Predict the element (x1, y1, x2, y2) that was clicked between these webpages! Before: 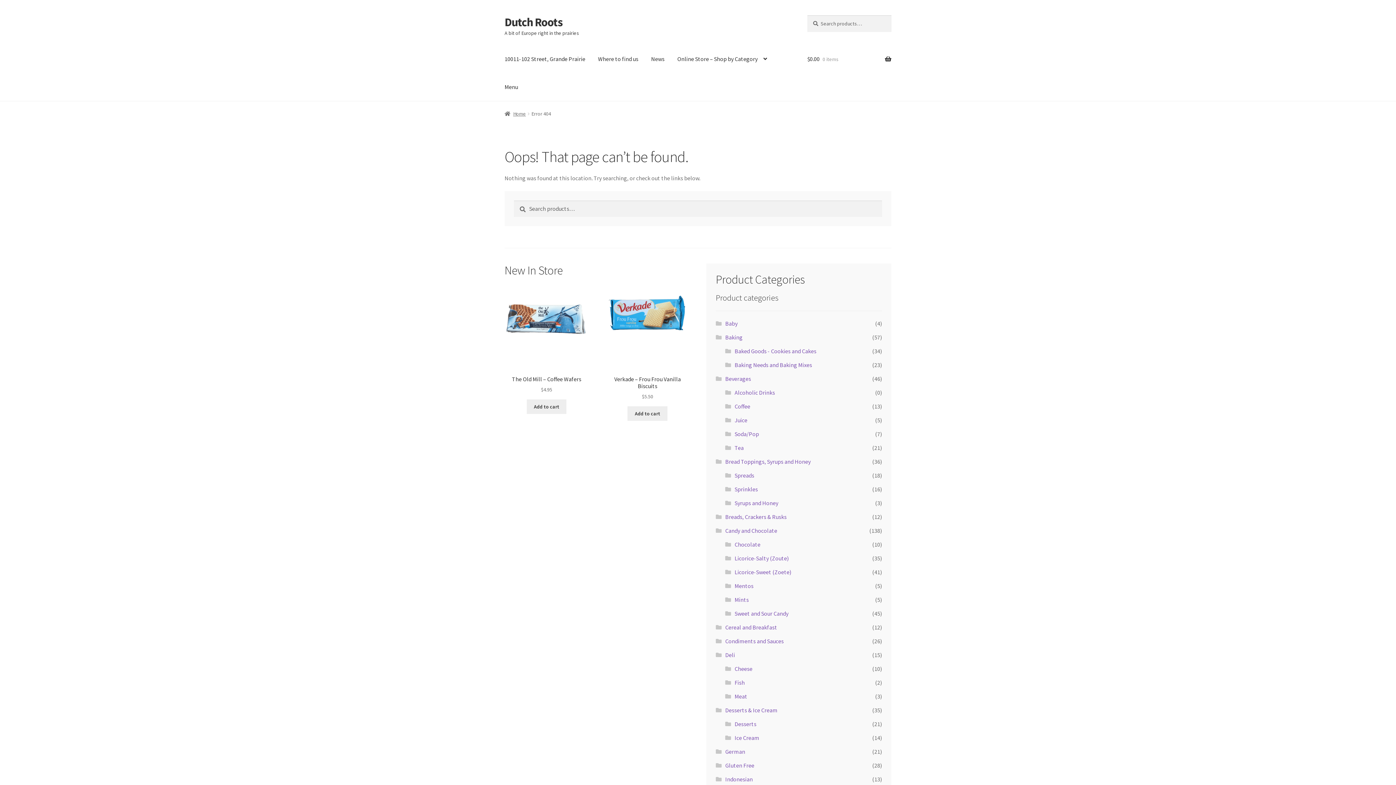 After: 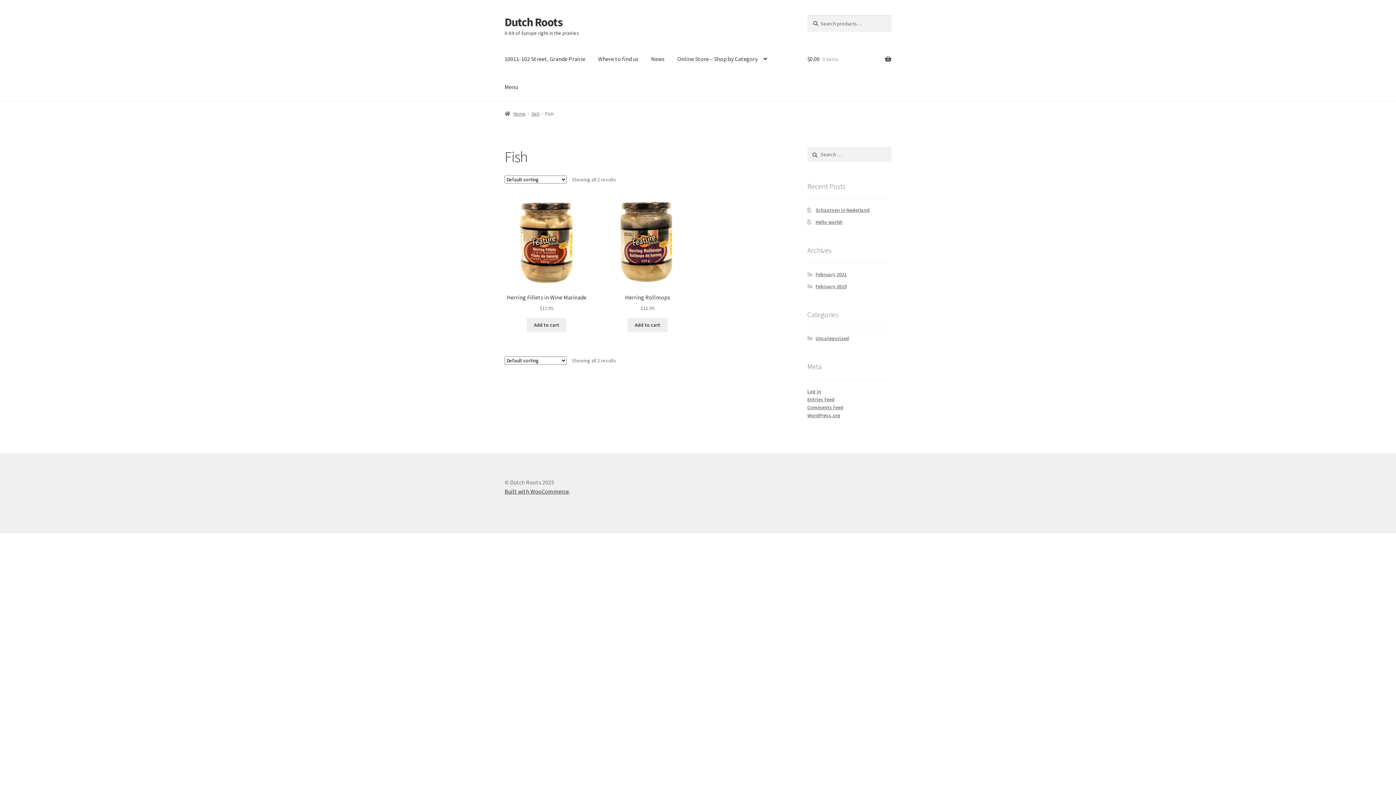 Action: label: Fish bbox: (734, 679, 745, 686)